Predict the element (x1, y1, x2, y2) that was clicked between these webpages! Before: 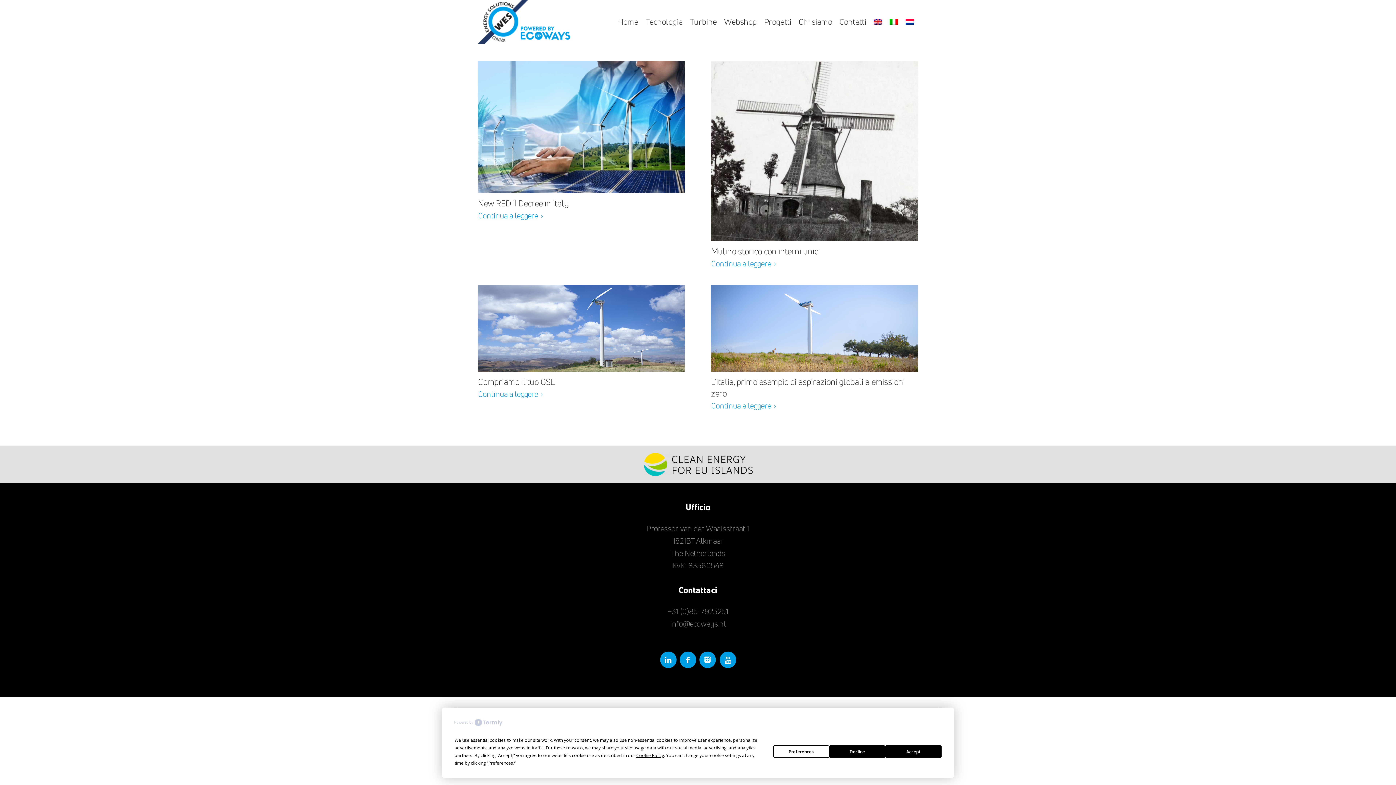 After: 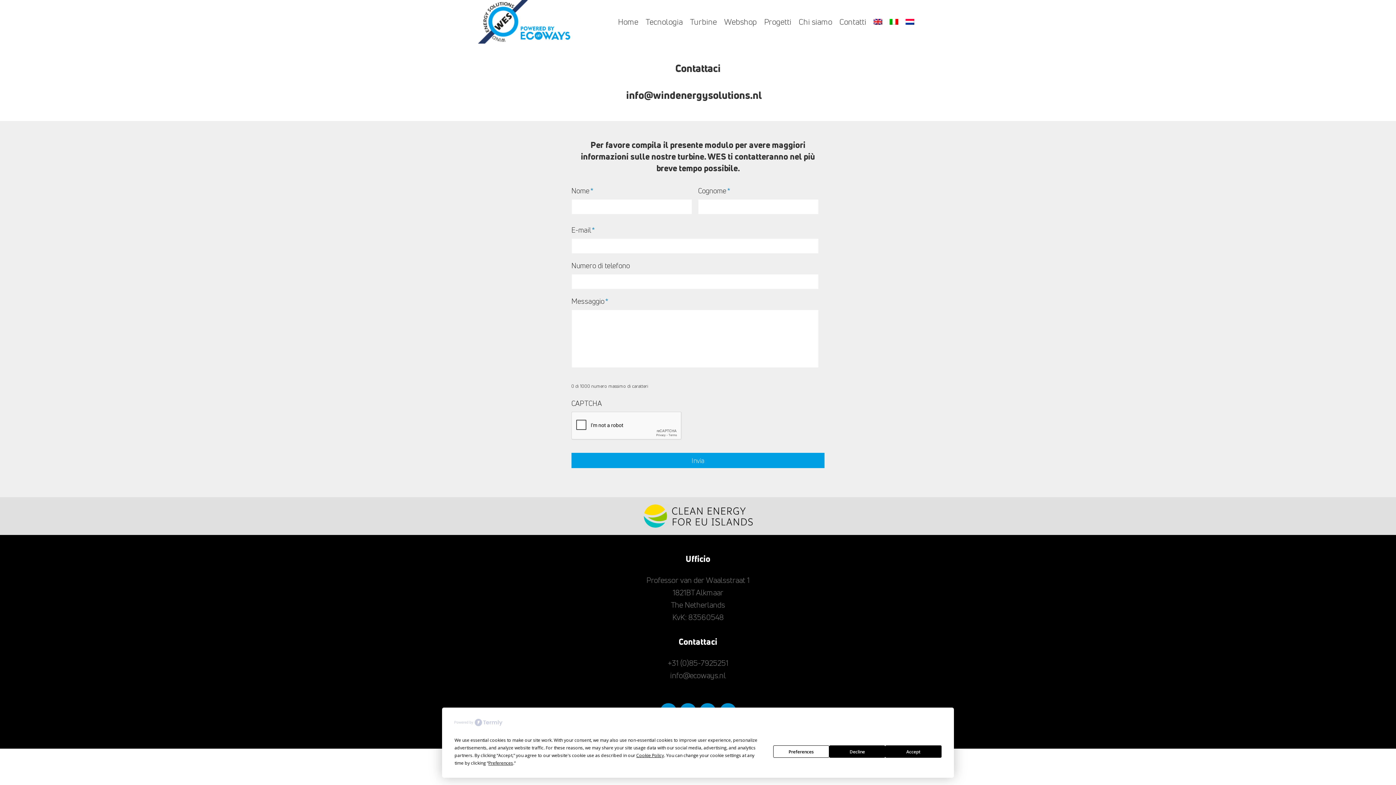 Action: label: Contatti bbox: (836, 0, 870, 43)